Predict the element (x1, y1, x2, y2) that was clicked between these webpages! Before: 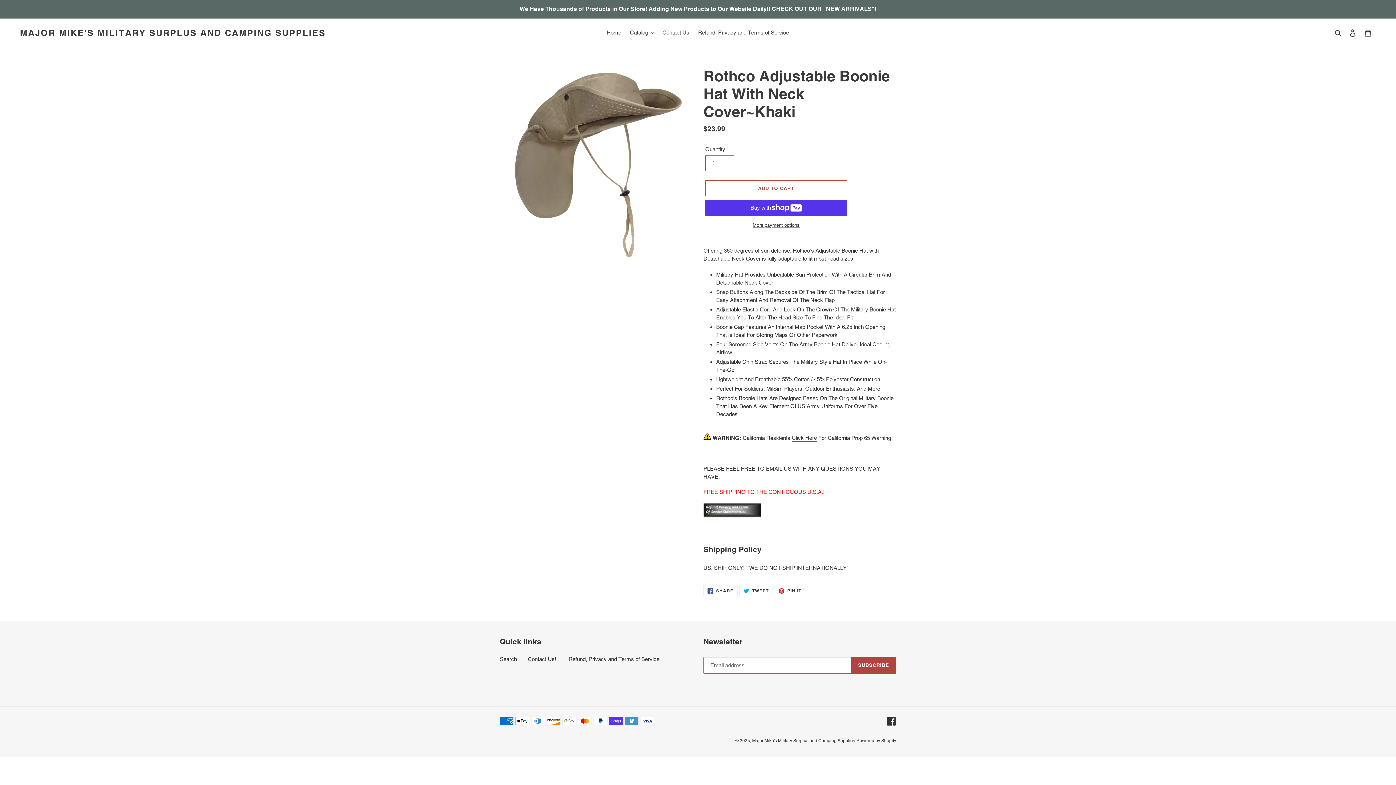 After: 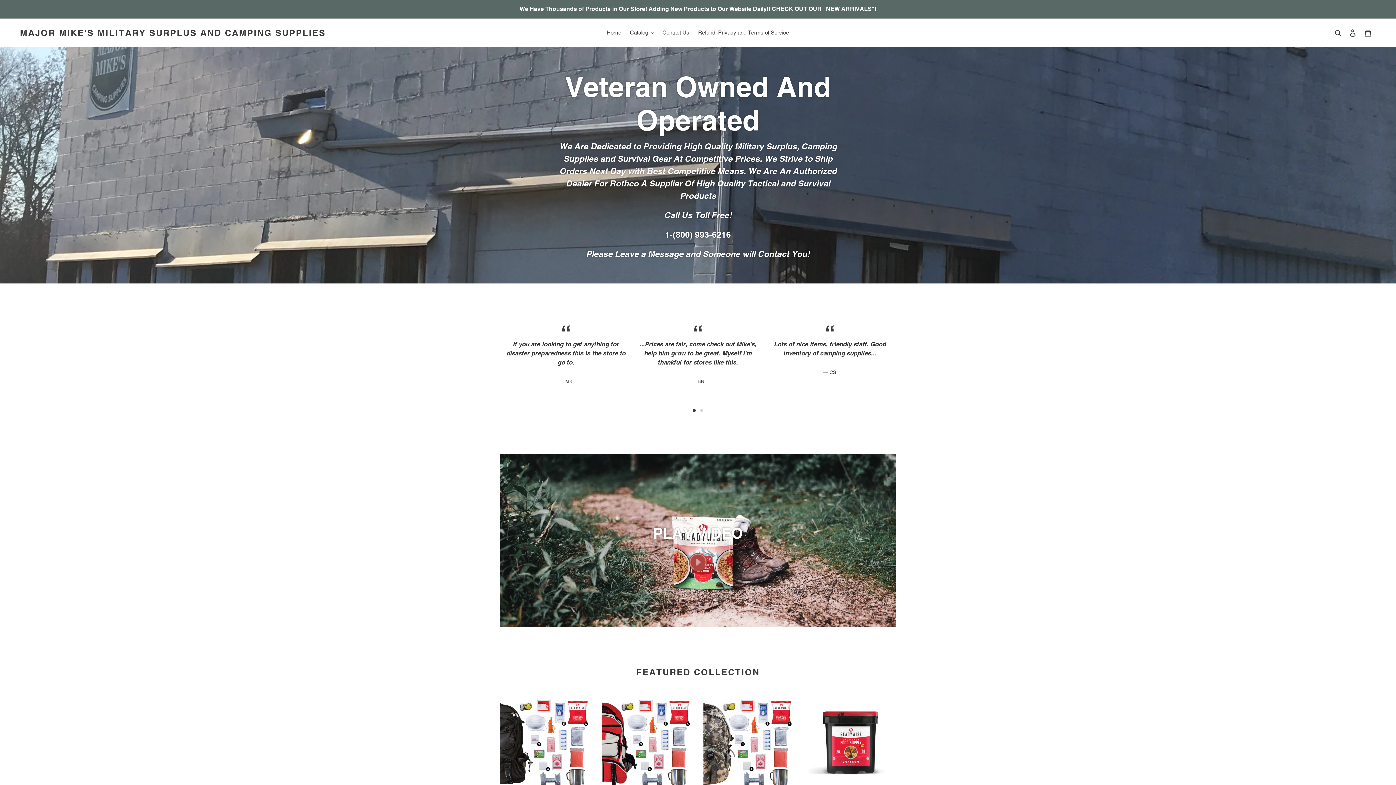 Action: bbox: (20, 27, 325, 37) label: MAJOR MIKE'S MILITARY SURPLUS AND CAMPING SUPPLIES